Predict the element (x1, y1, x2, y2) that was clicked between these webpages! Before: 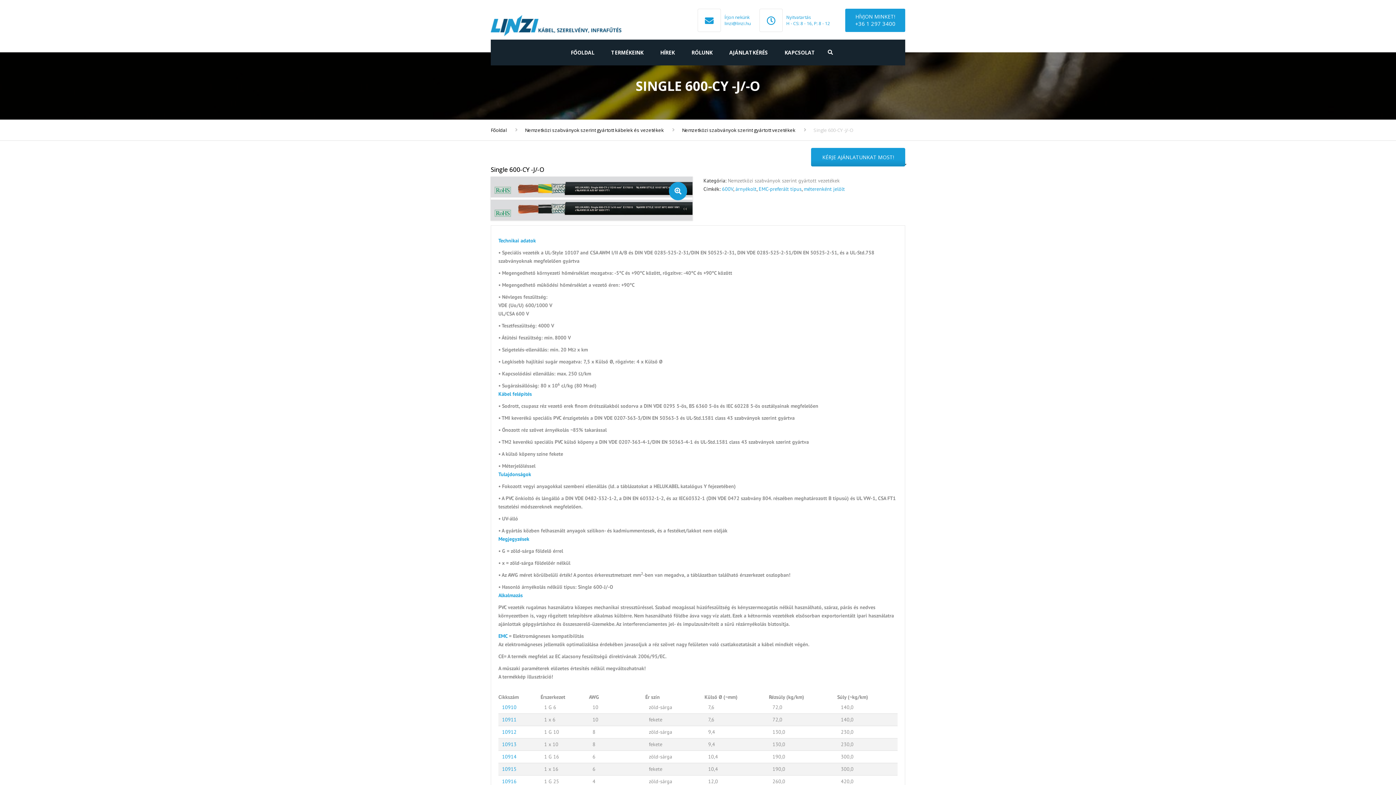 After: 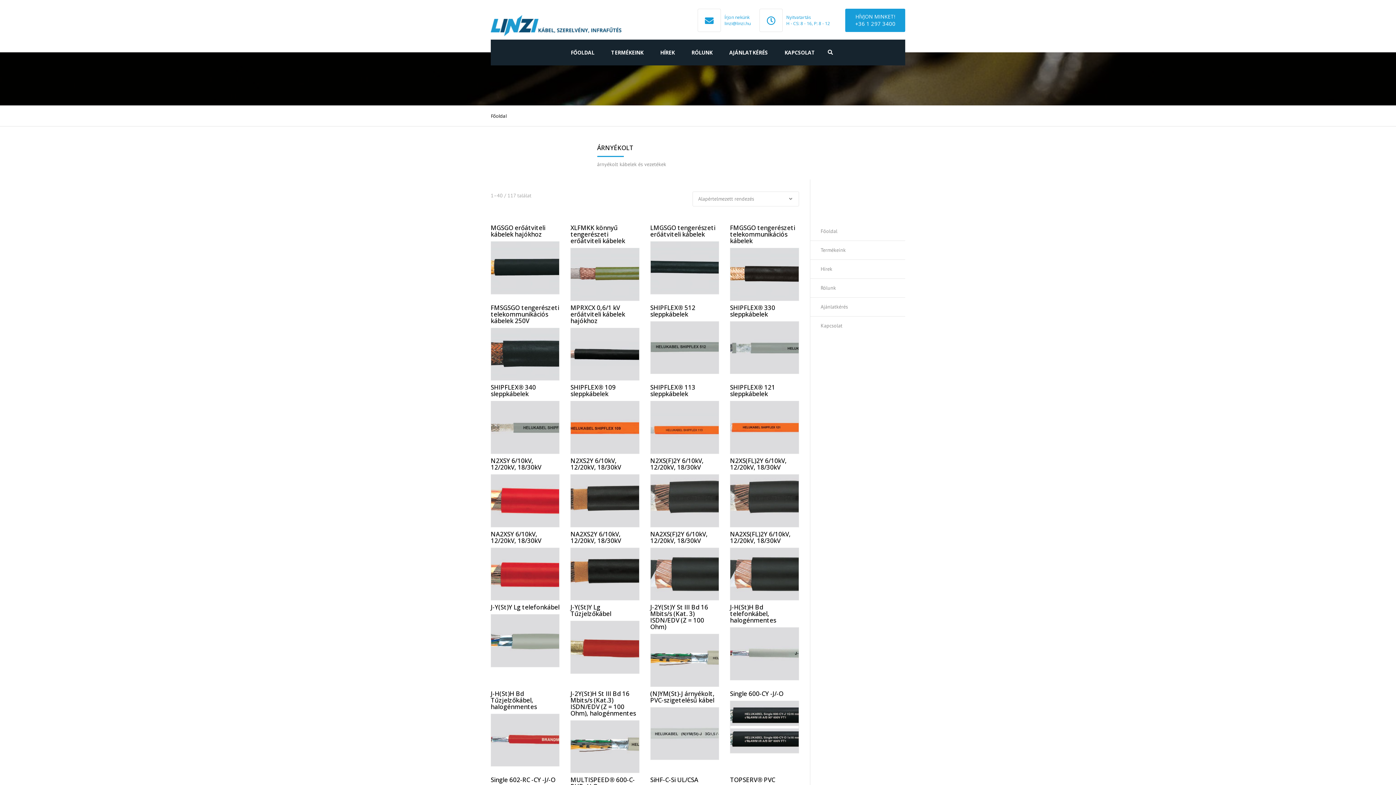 Action: label: árnyékolt bbox: (735, 185, 756, 192)